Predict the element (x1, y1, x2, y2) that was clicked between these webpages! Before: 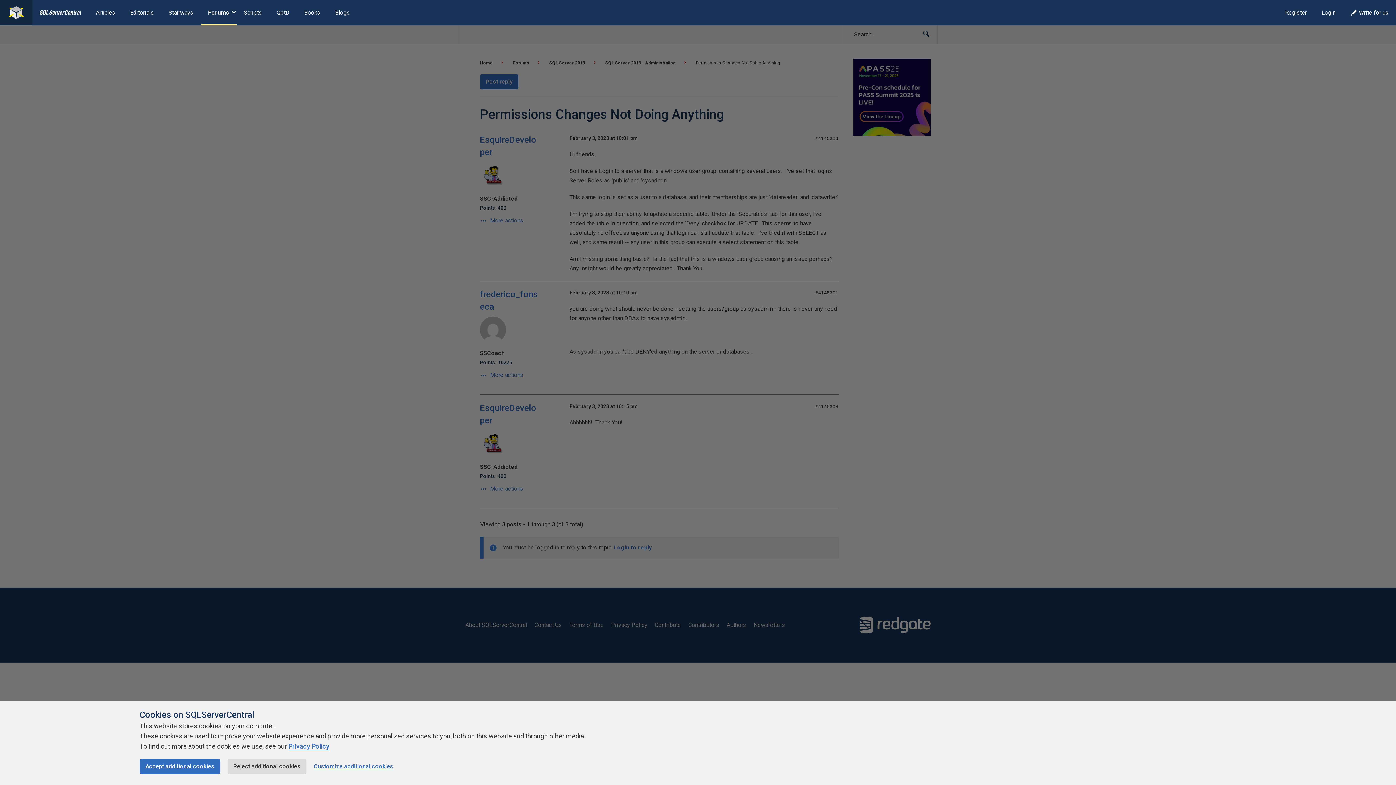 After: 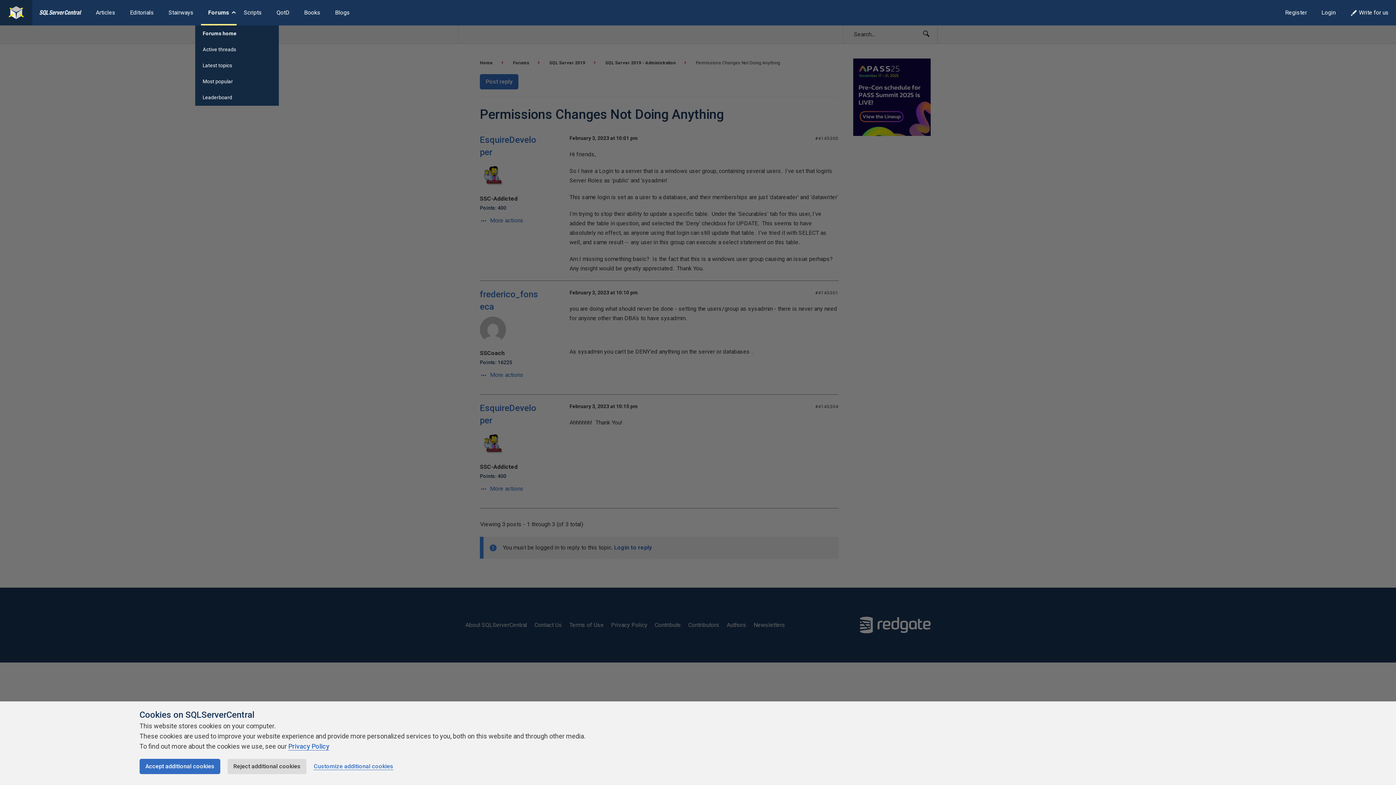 Action: bbox: (200, 0, 236, 25) label: Forums